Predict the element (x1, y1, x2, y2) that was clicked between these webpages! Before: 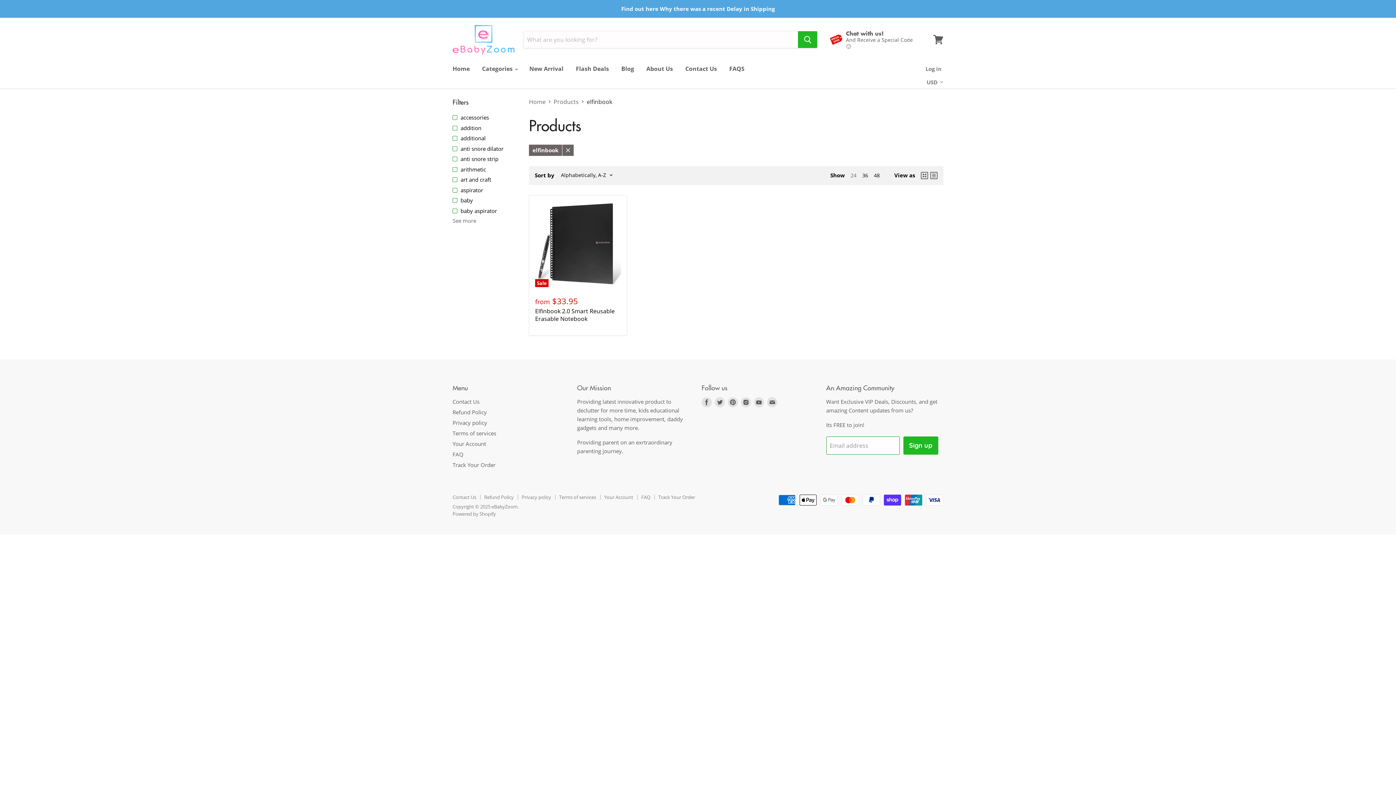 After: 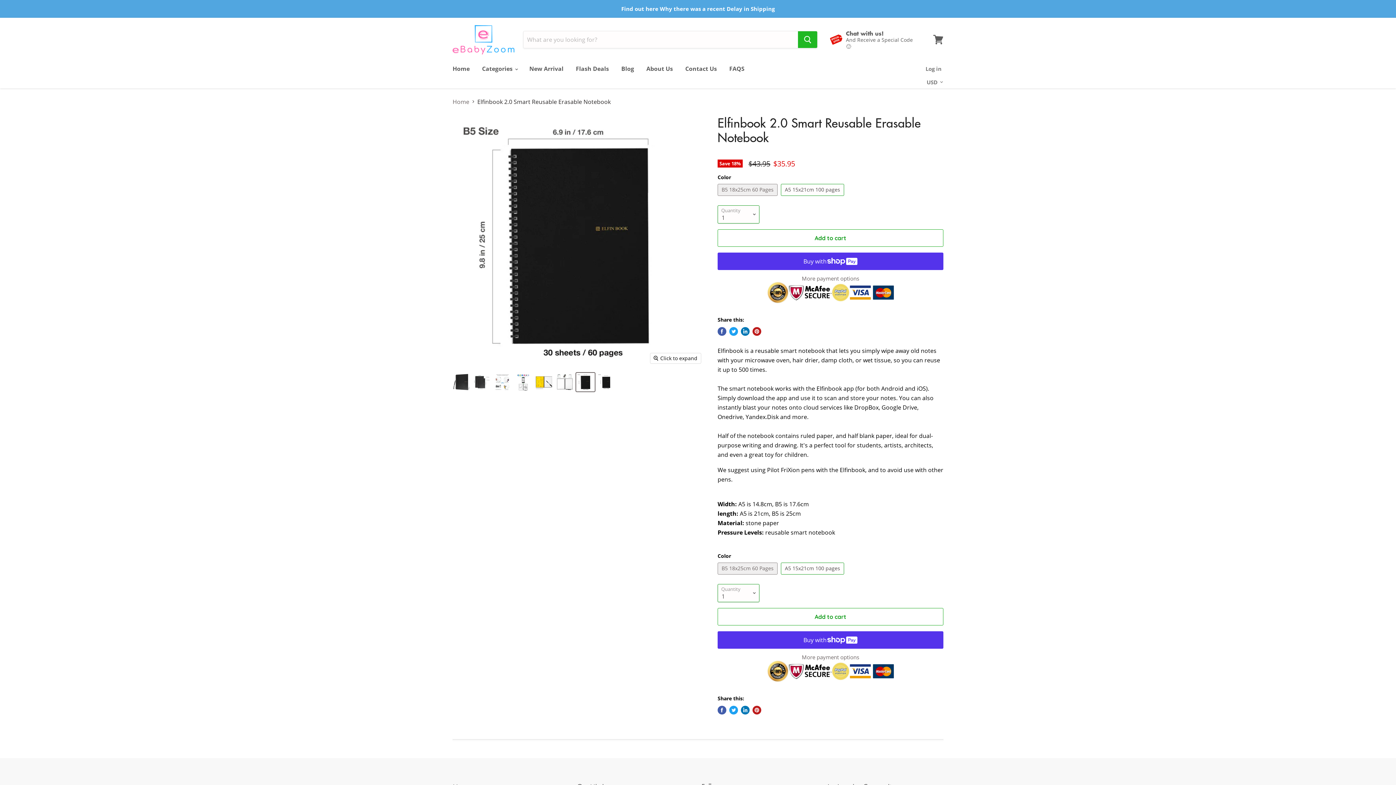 Action: bbox: (535, 307, 614, 322) label: Elfinbook 2.0 Smart Reusable Erasable Notebook